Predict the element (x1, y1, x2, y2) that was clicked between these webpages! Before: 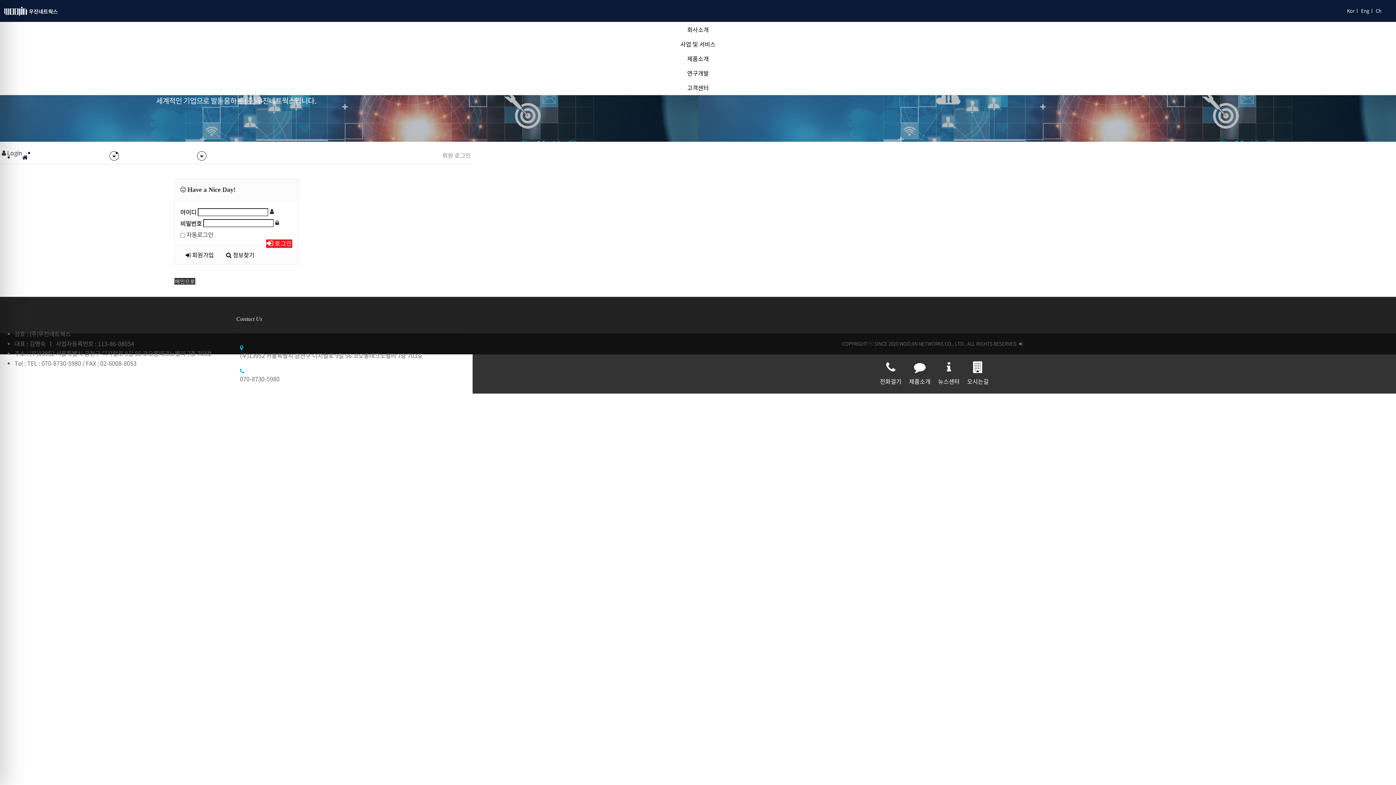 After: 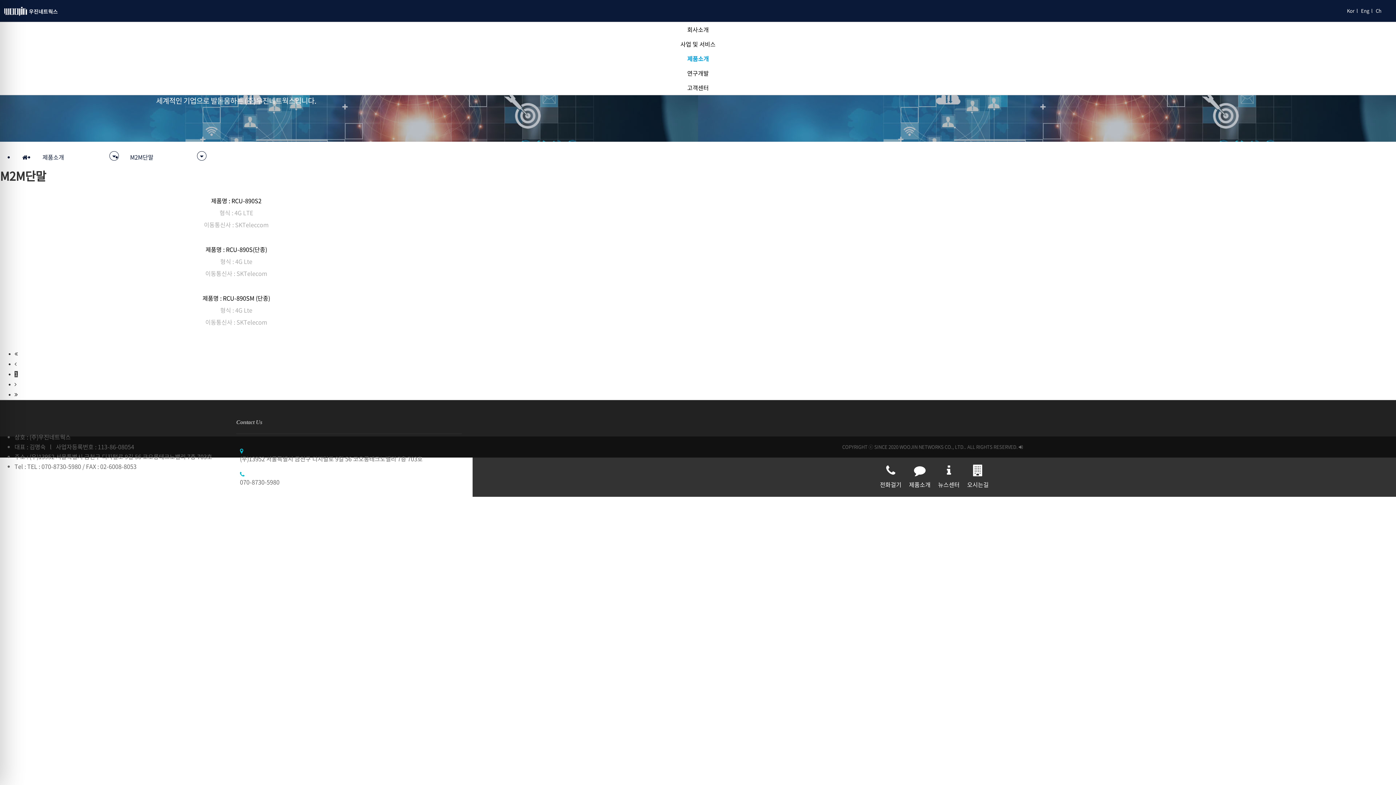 Action: bbox: (905, 354, 934, 393) label: 제품소개